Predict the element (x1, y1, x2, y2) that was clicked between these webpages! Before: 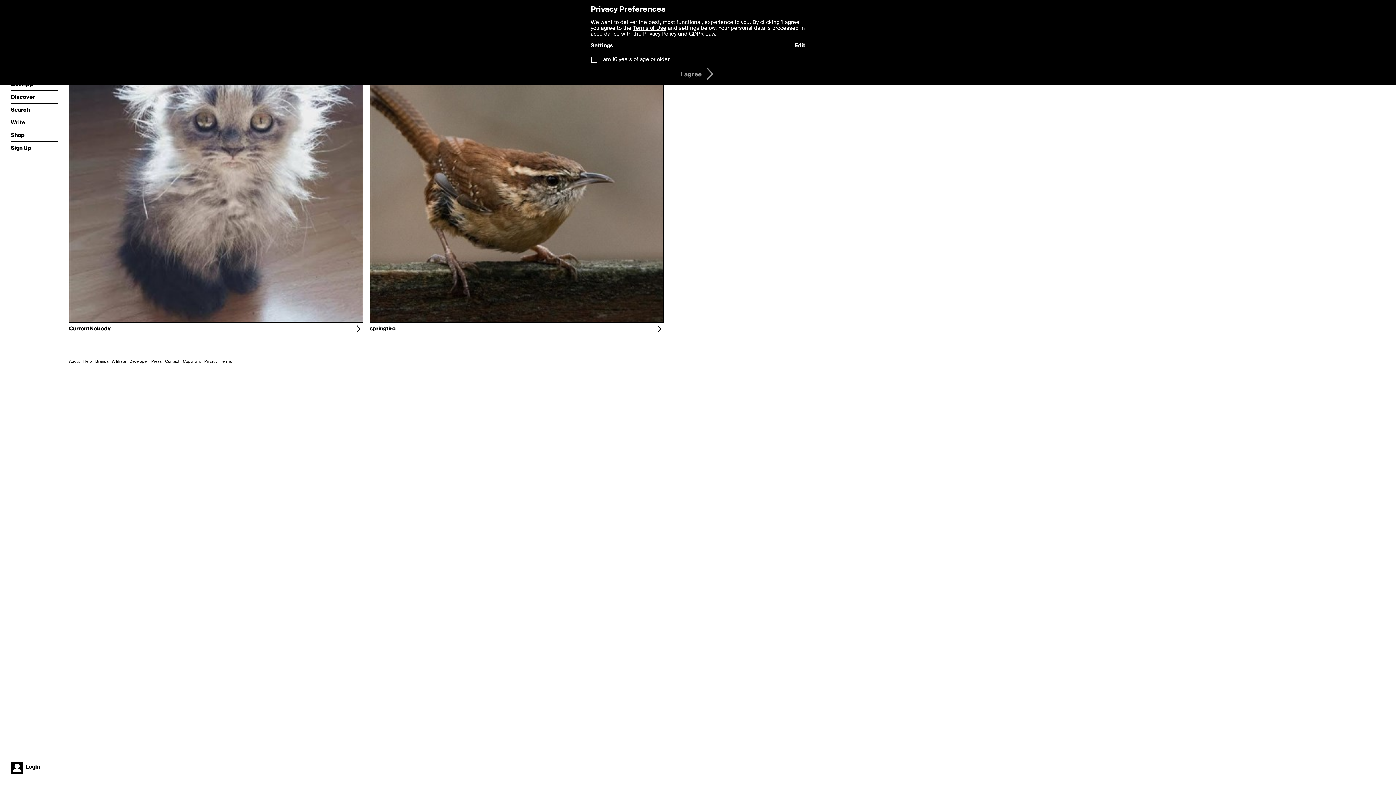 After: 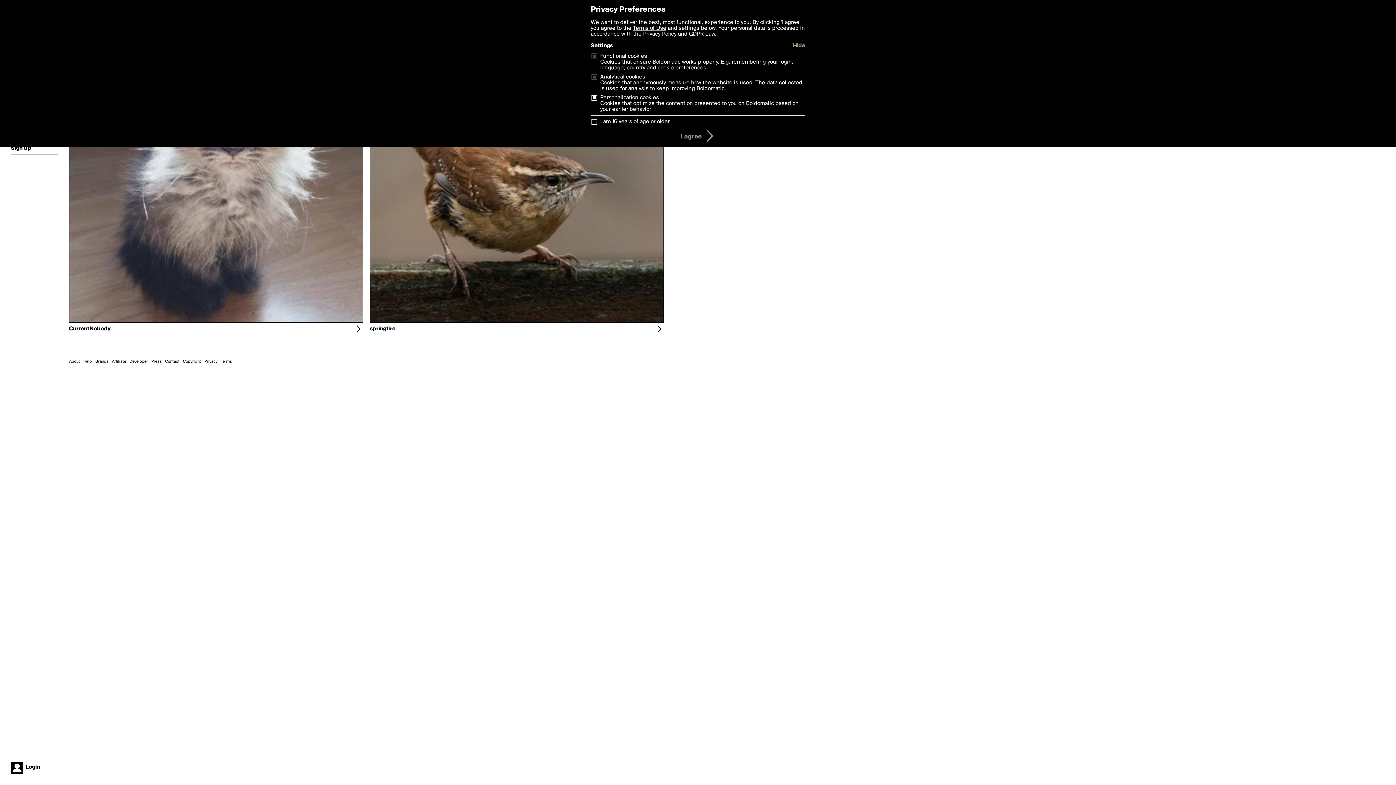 Action: label: Edit bbox: (794, 42, 805, 48)